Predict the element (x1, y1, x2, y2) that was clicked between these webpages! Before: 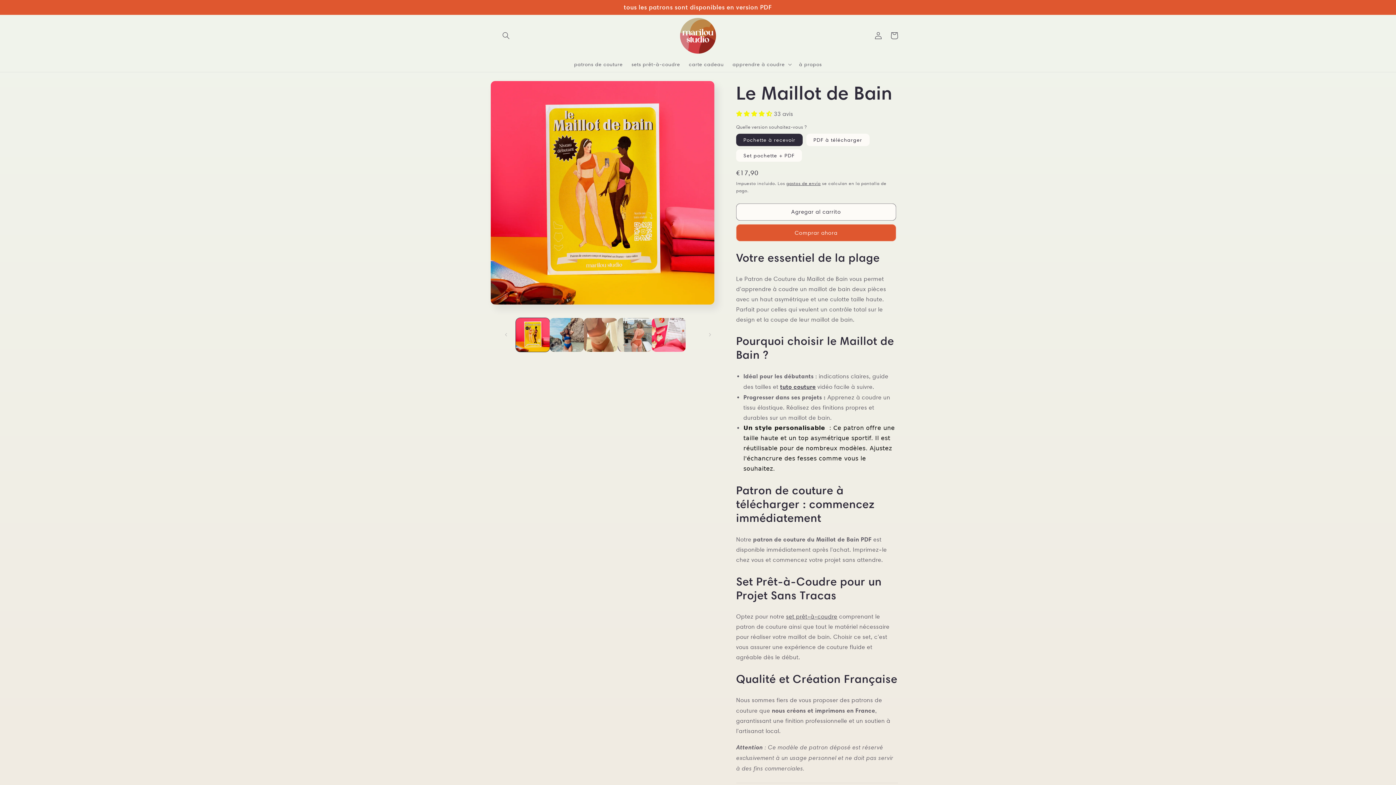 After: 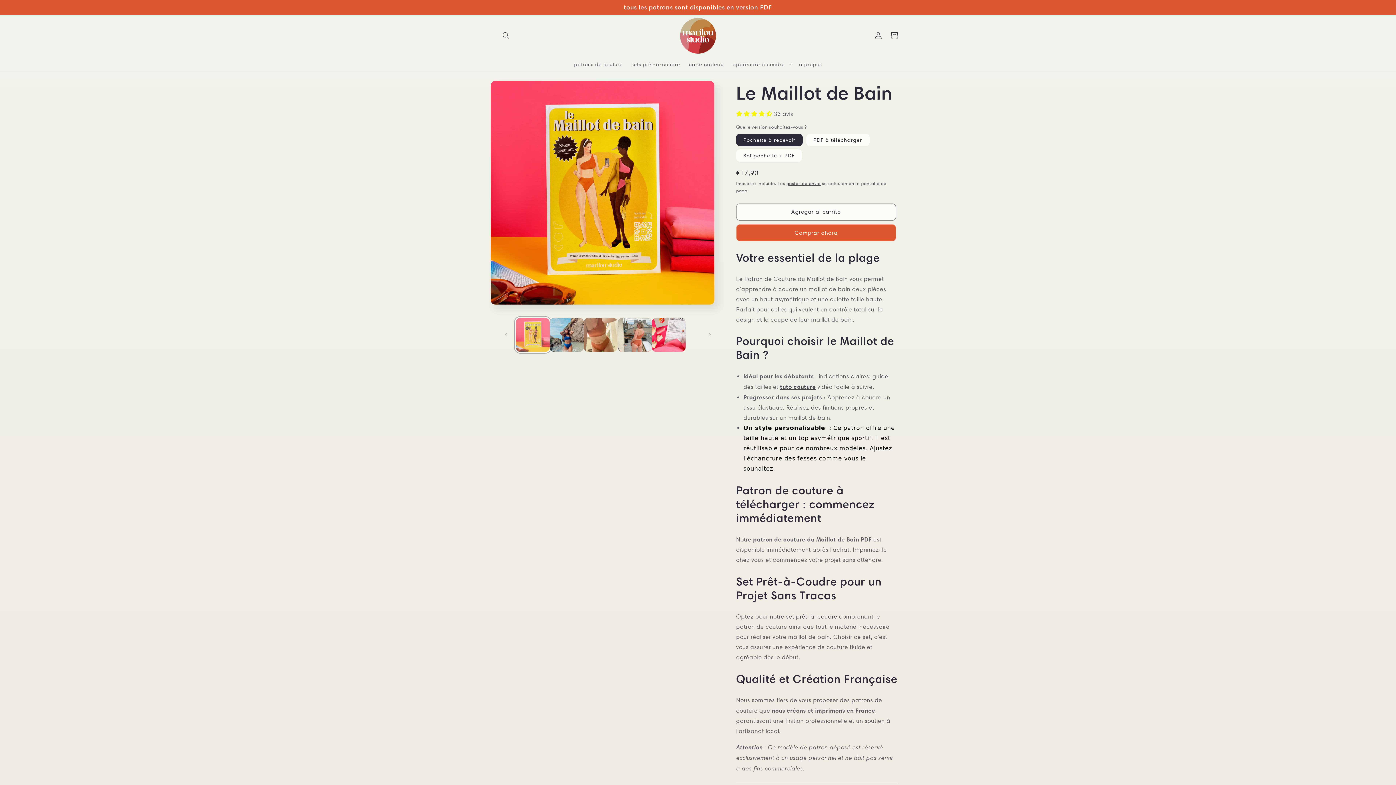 Action: label: Cargar la imagen 1 en la vista de la galería bbox: (516, 318, 549, 352)